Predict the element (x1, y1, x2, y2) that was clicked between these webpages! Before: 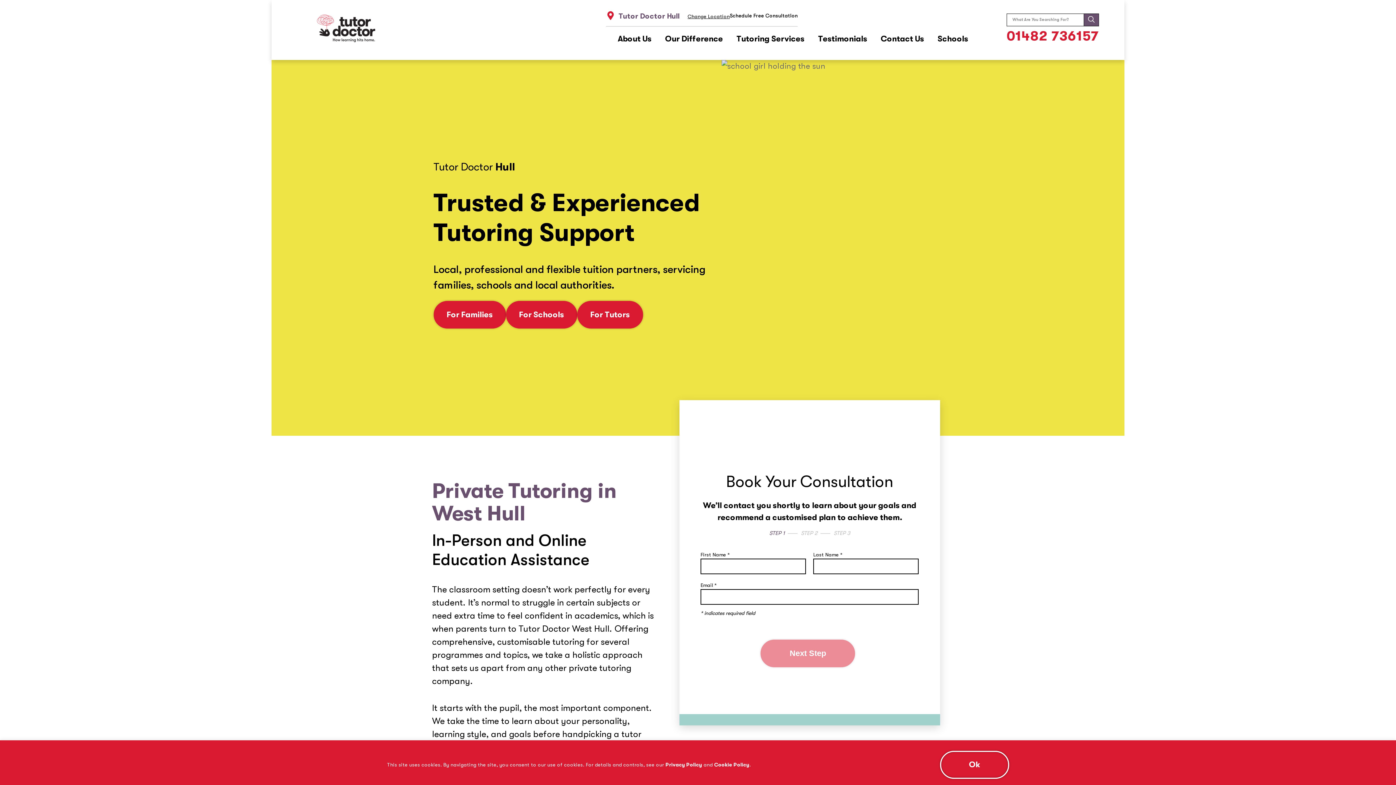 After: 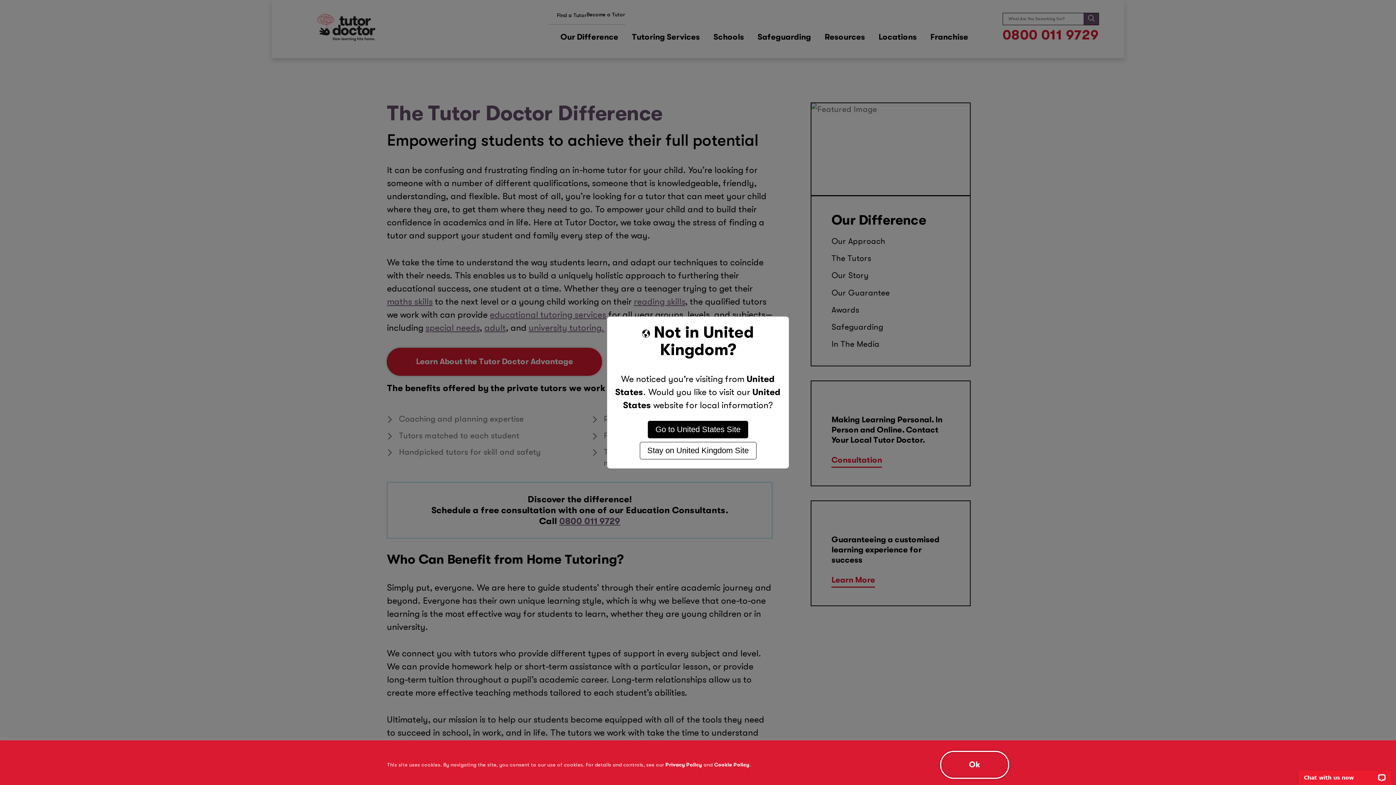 Action: bbox: (665, 34, 723, 43) label: Our Difference